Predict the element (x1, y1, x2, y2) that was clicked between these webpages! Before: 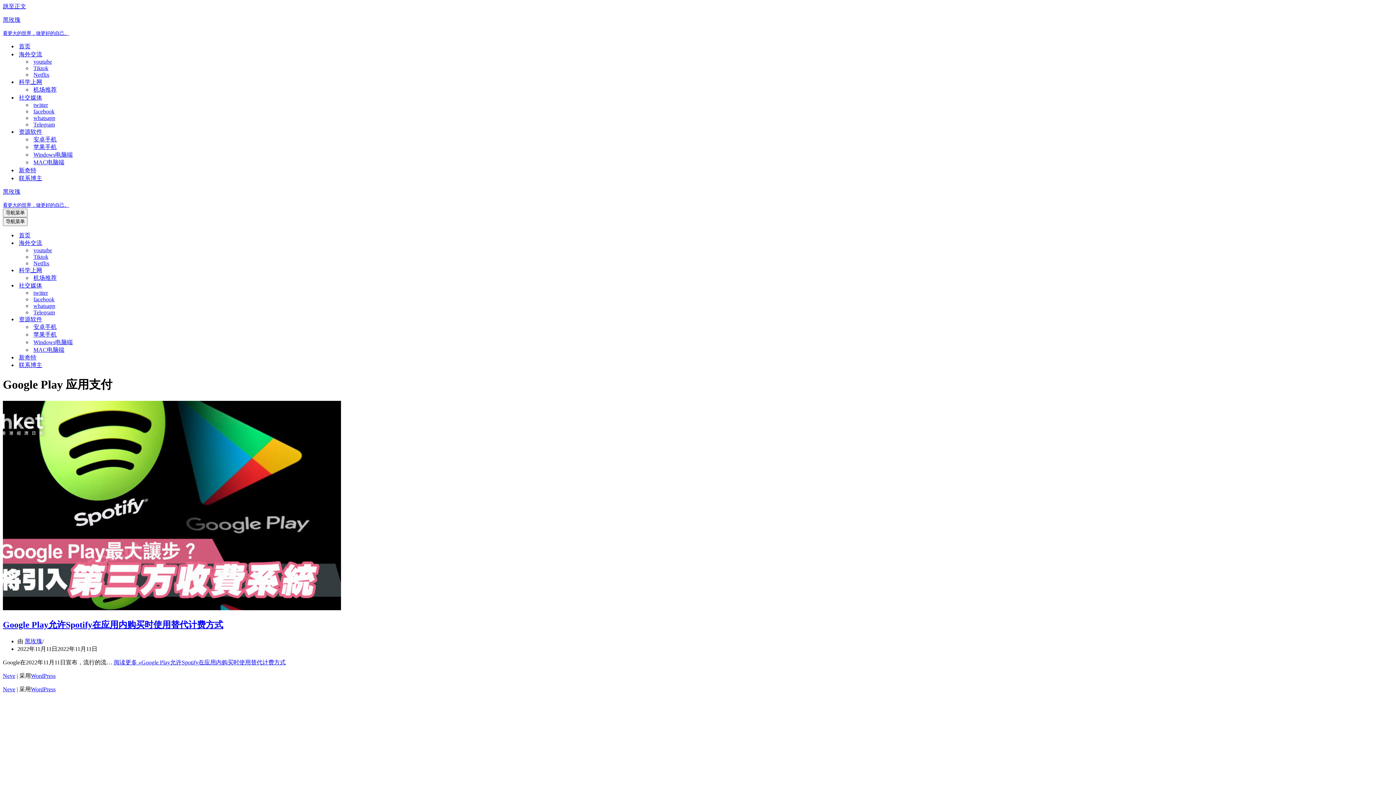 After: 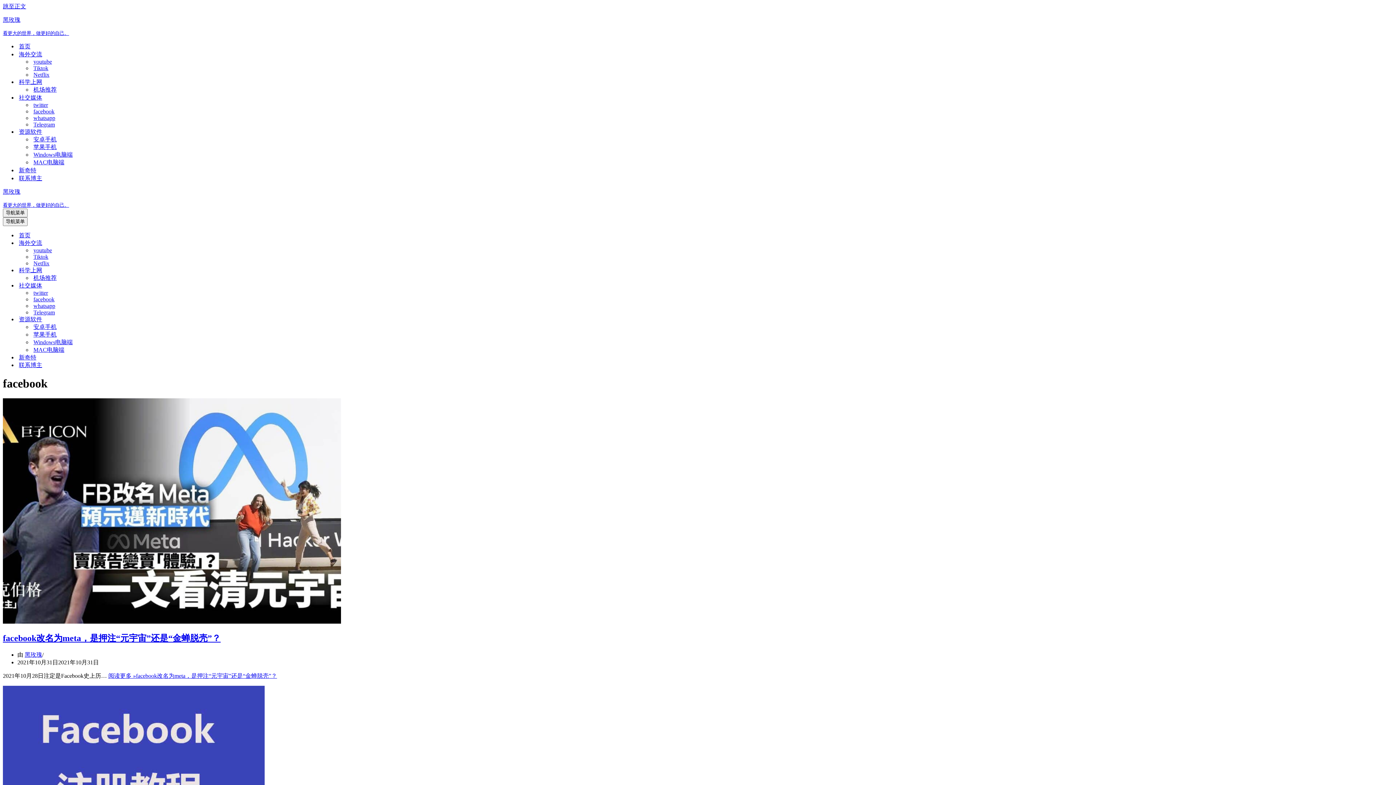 Action: label: facebook bbox: (33, 296, 132, 302)